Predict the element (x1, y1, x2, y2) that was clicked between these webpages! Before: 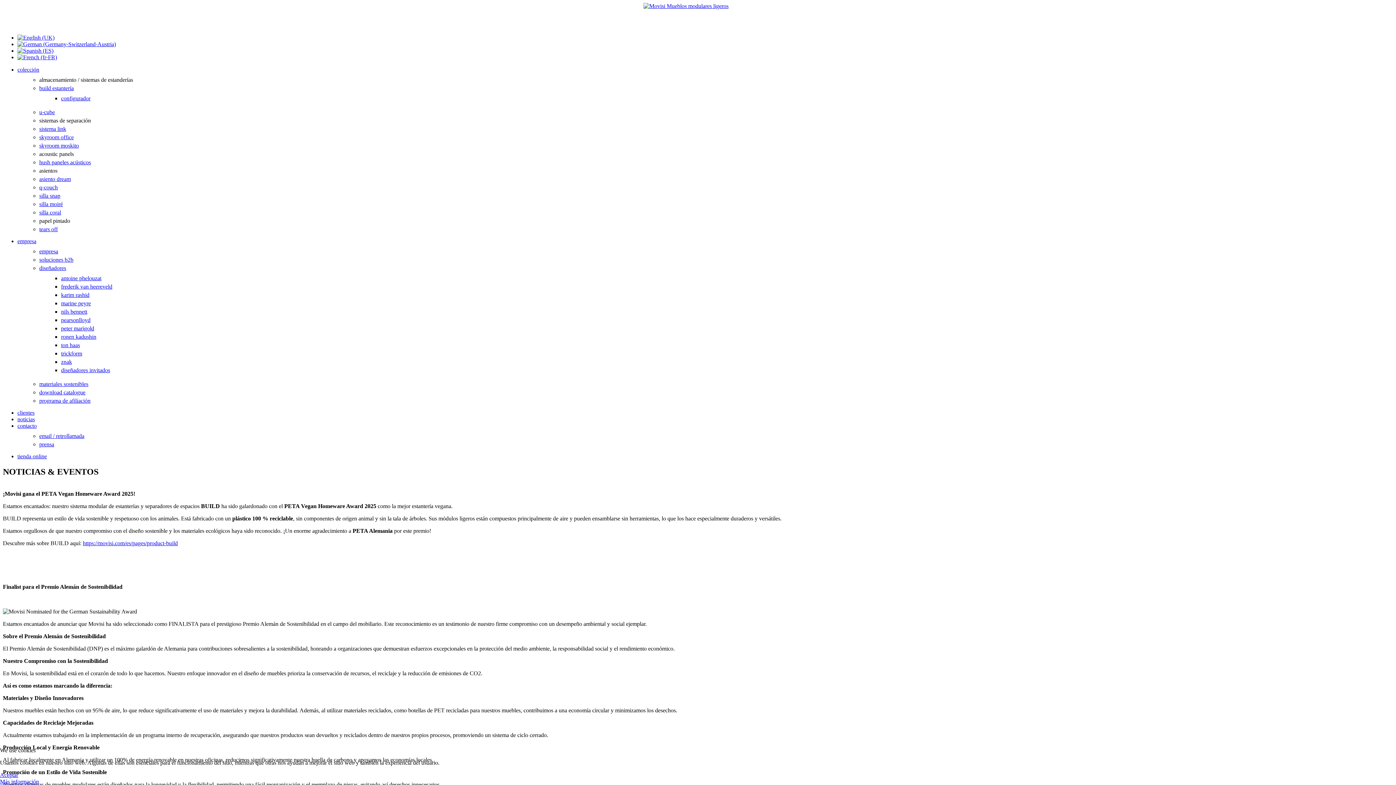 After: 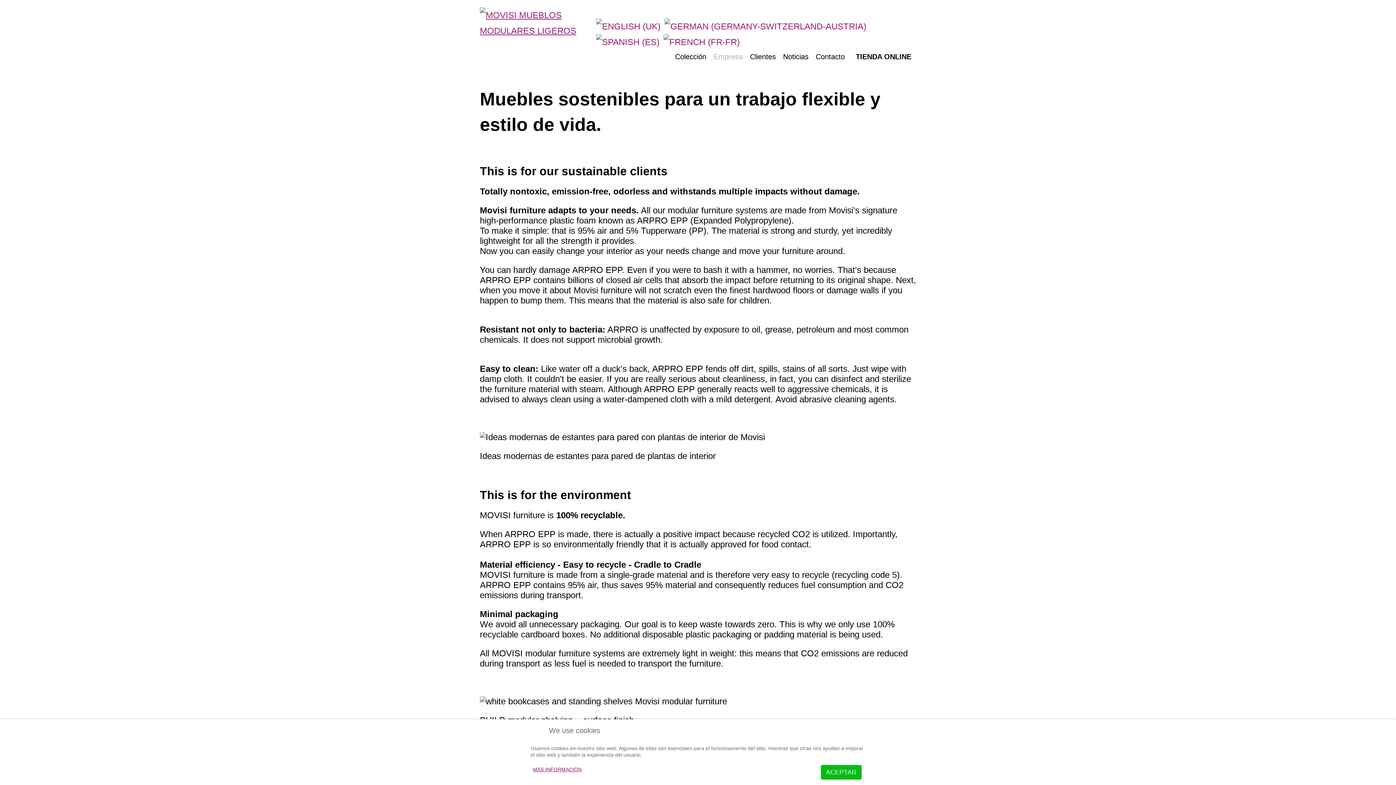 Action: bbox: (39, 381, 88, 387) label: materiales sostenibles